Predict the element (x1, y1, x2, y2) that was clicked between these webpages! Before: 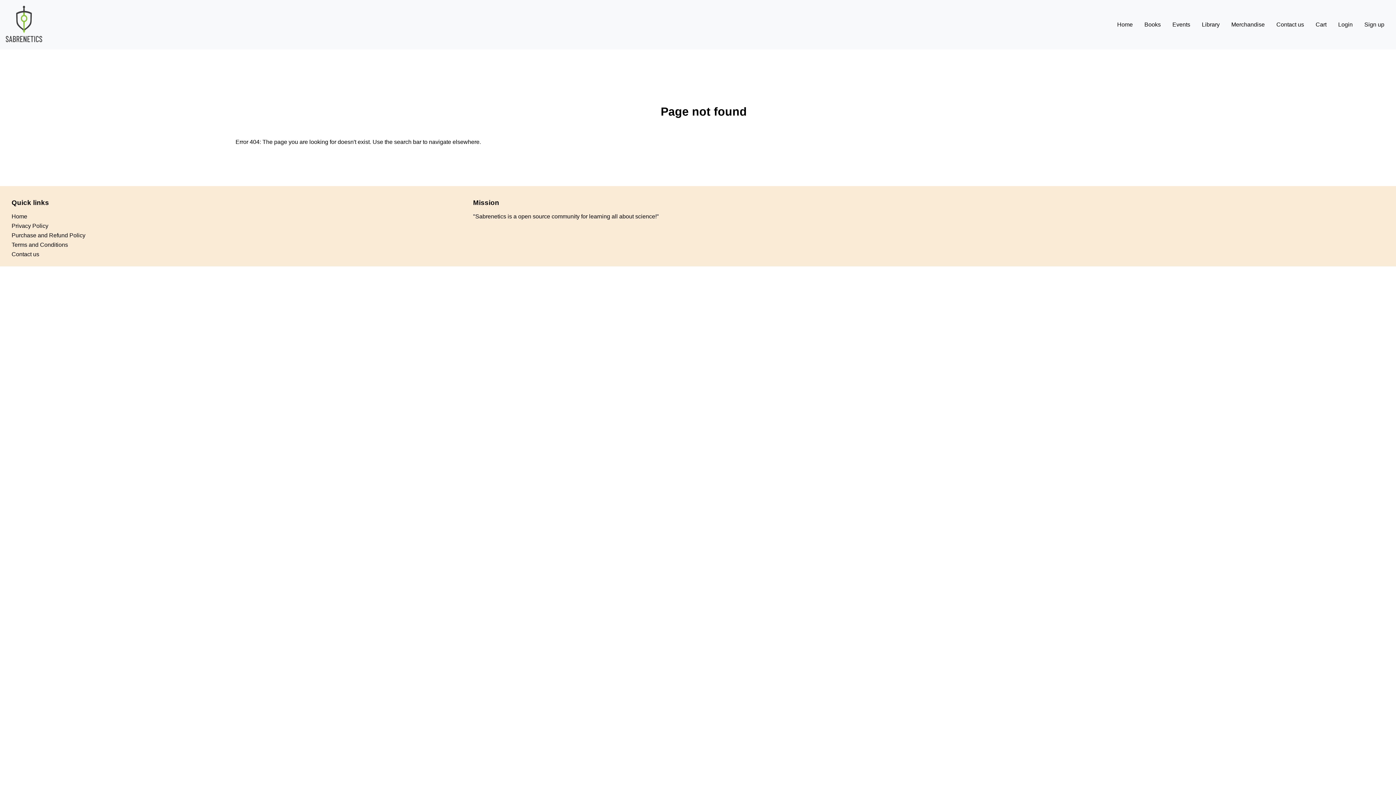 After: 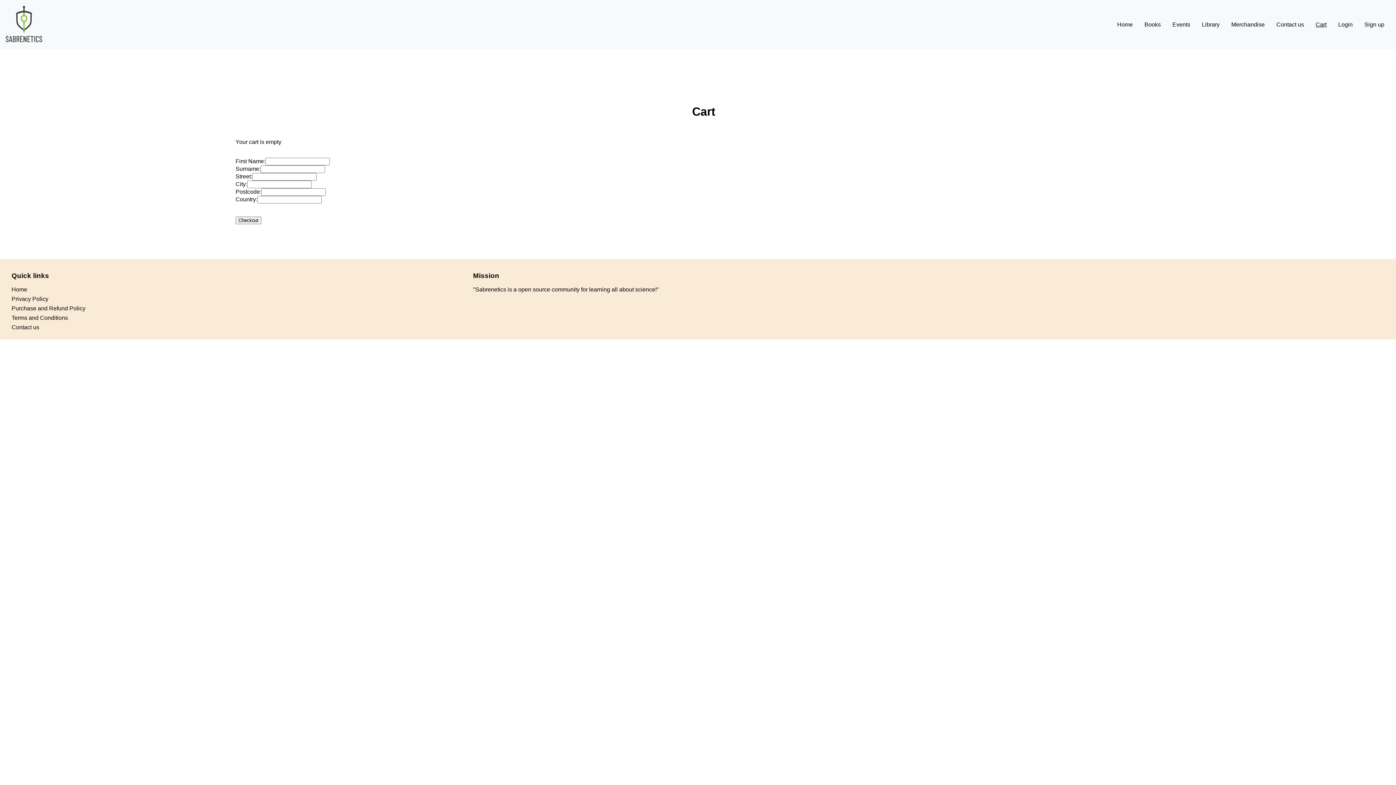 Action: bbox: (1316, 21, 1326, 27) label: Cart